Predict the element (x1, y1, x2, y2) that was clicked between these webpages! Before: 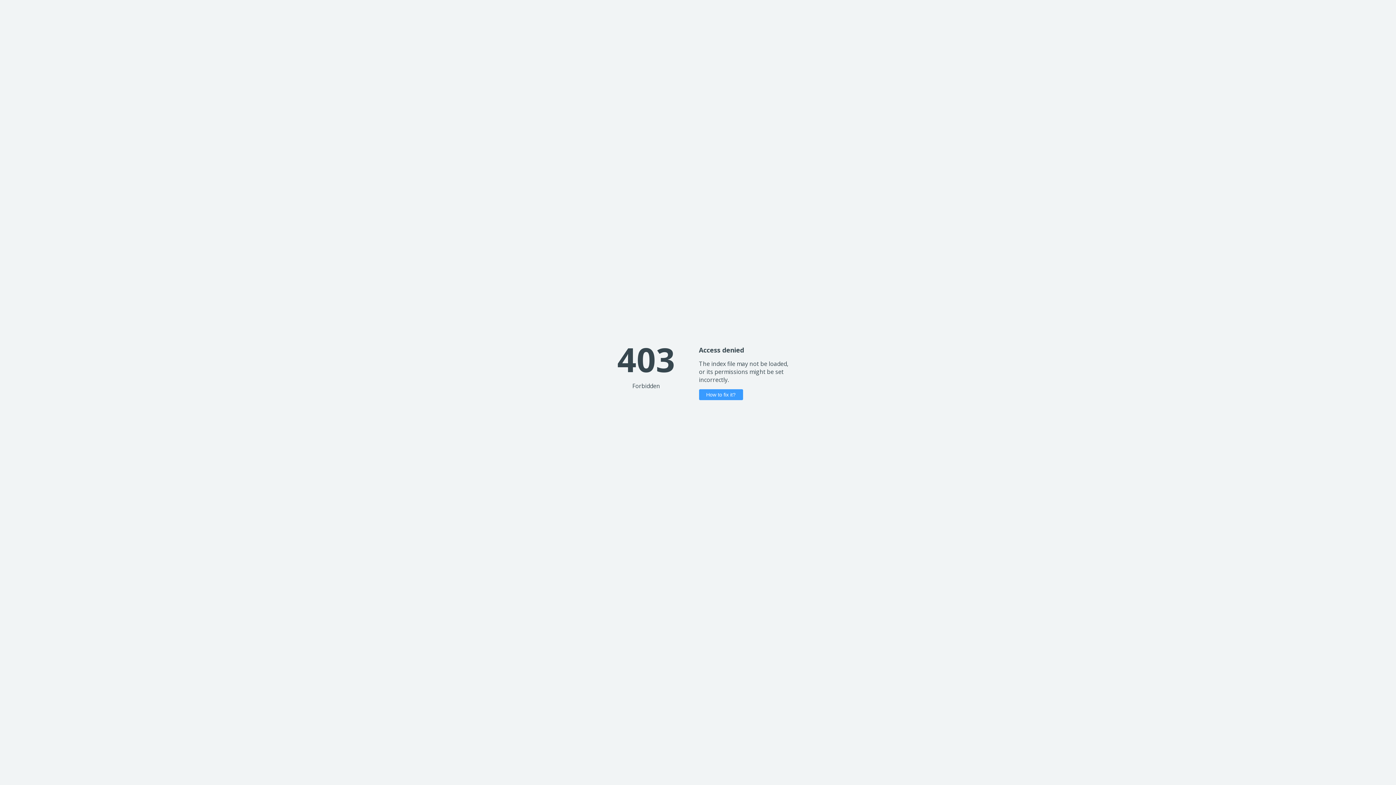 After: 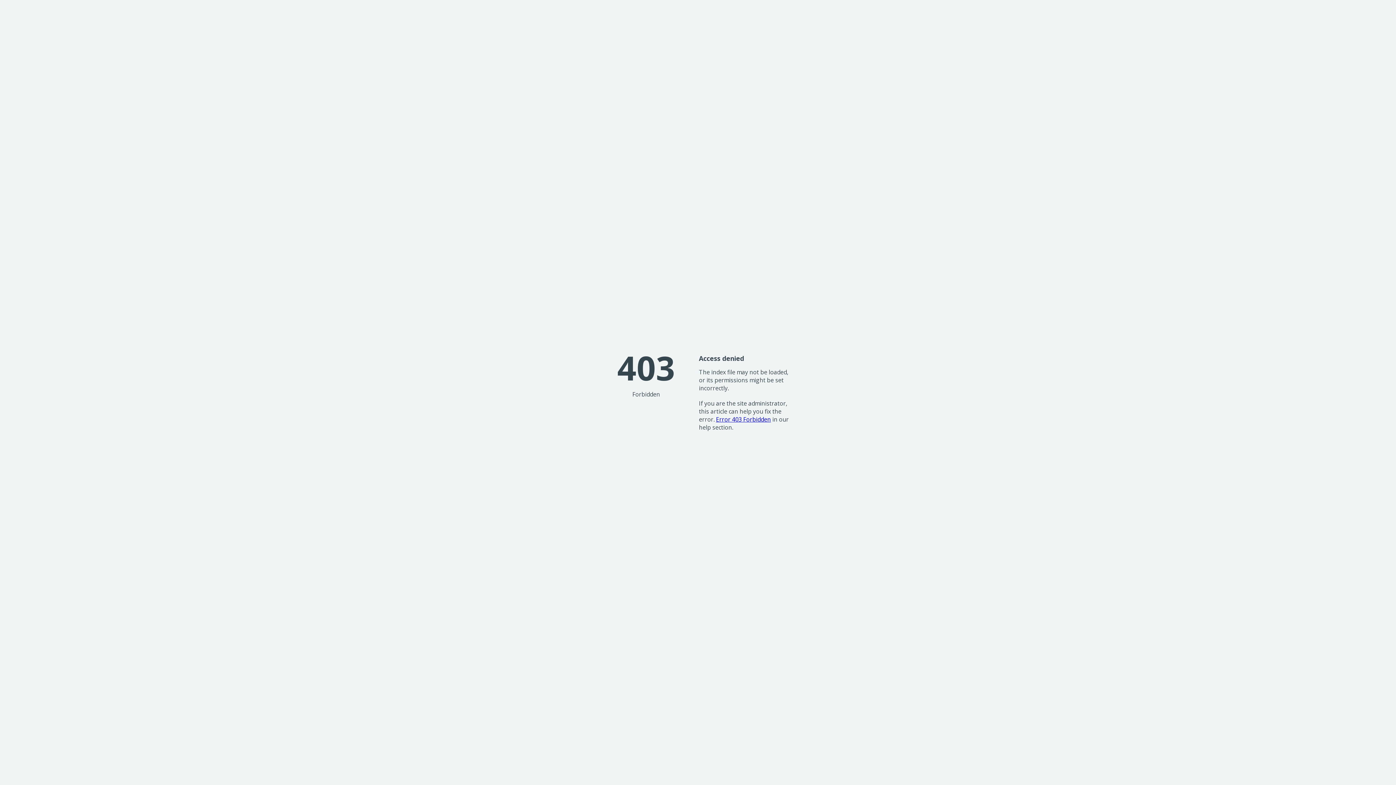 Action: bbox: (699, 389, 743, 400) label: How to fix it?